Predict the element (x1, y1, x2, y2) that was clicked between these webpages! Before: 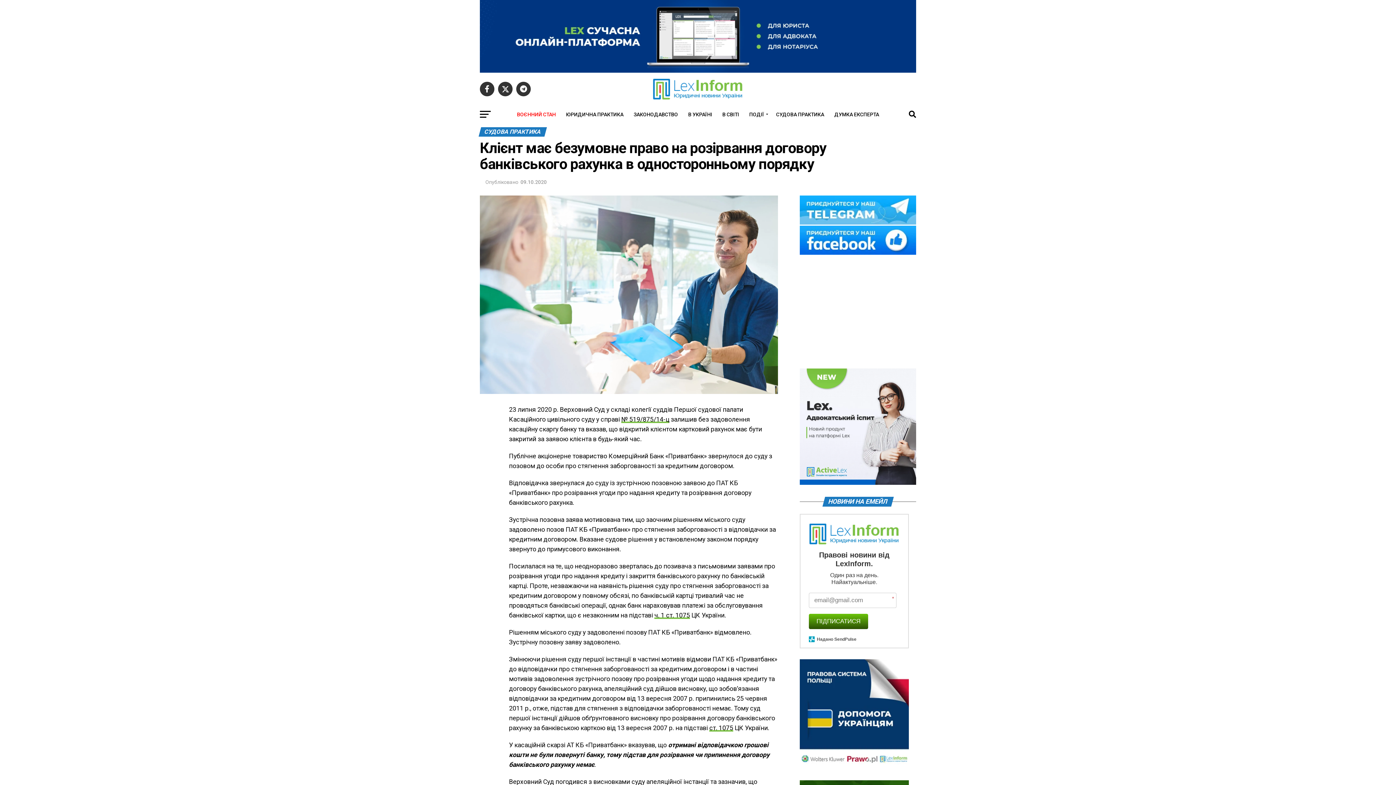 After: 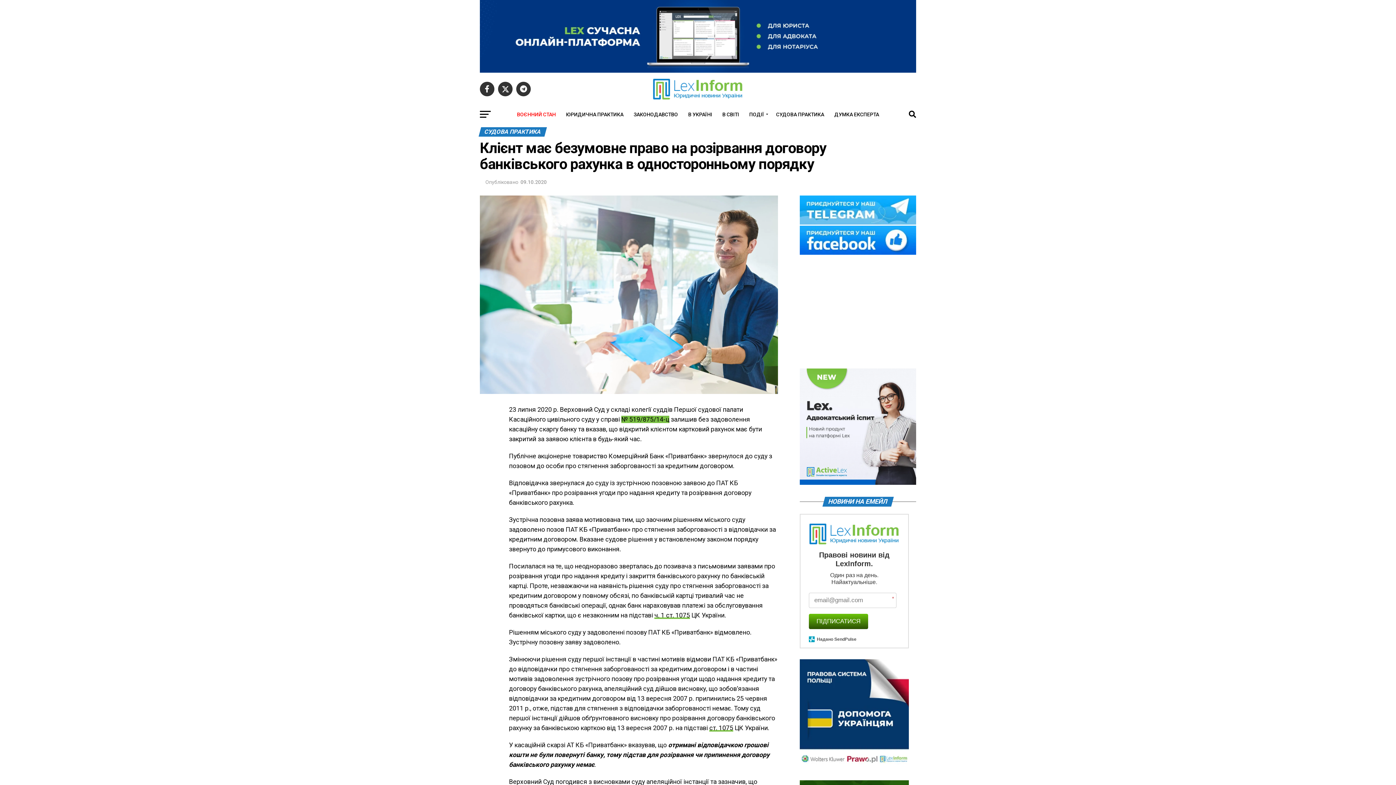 Action: label: № 519/875/14-ц bbox: (621, 416, 669, 423)